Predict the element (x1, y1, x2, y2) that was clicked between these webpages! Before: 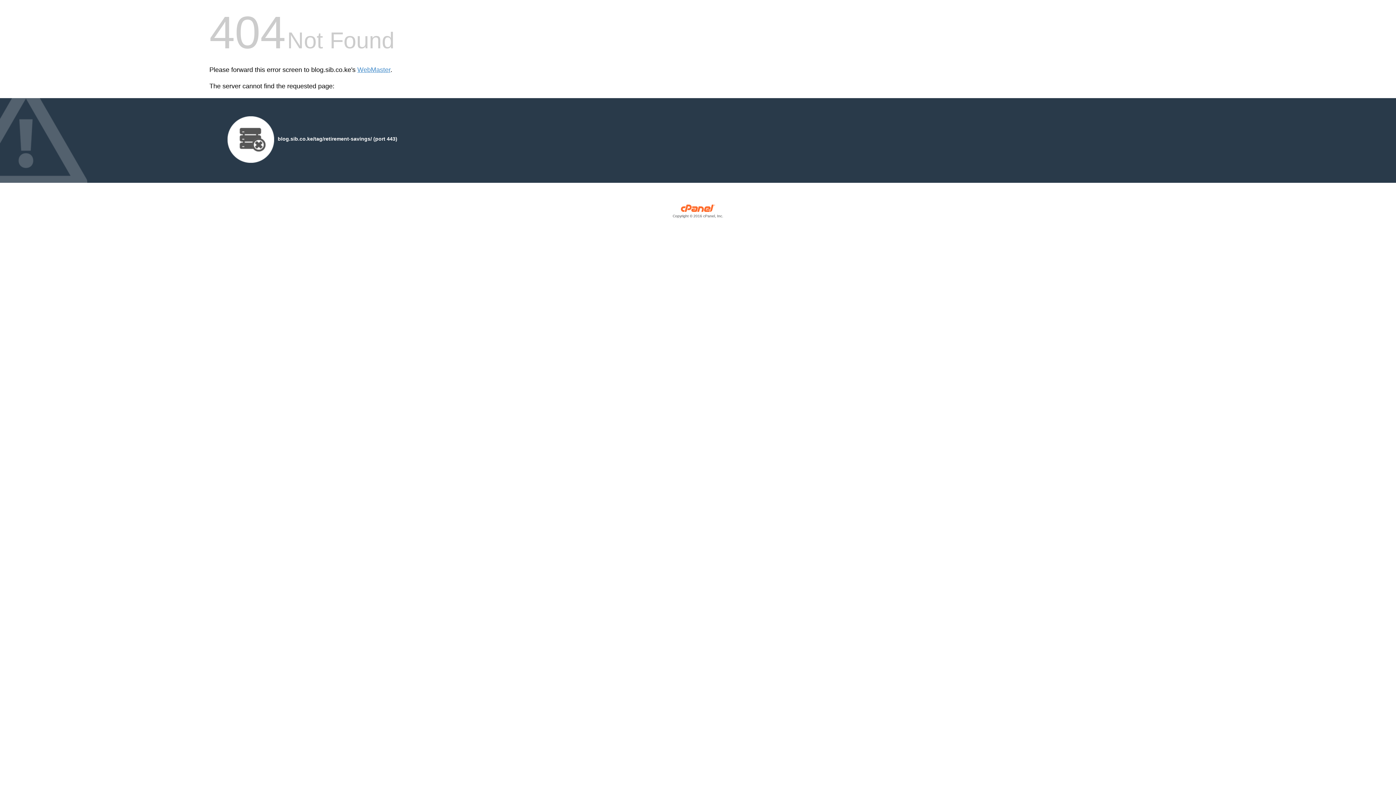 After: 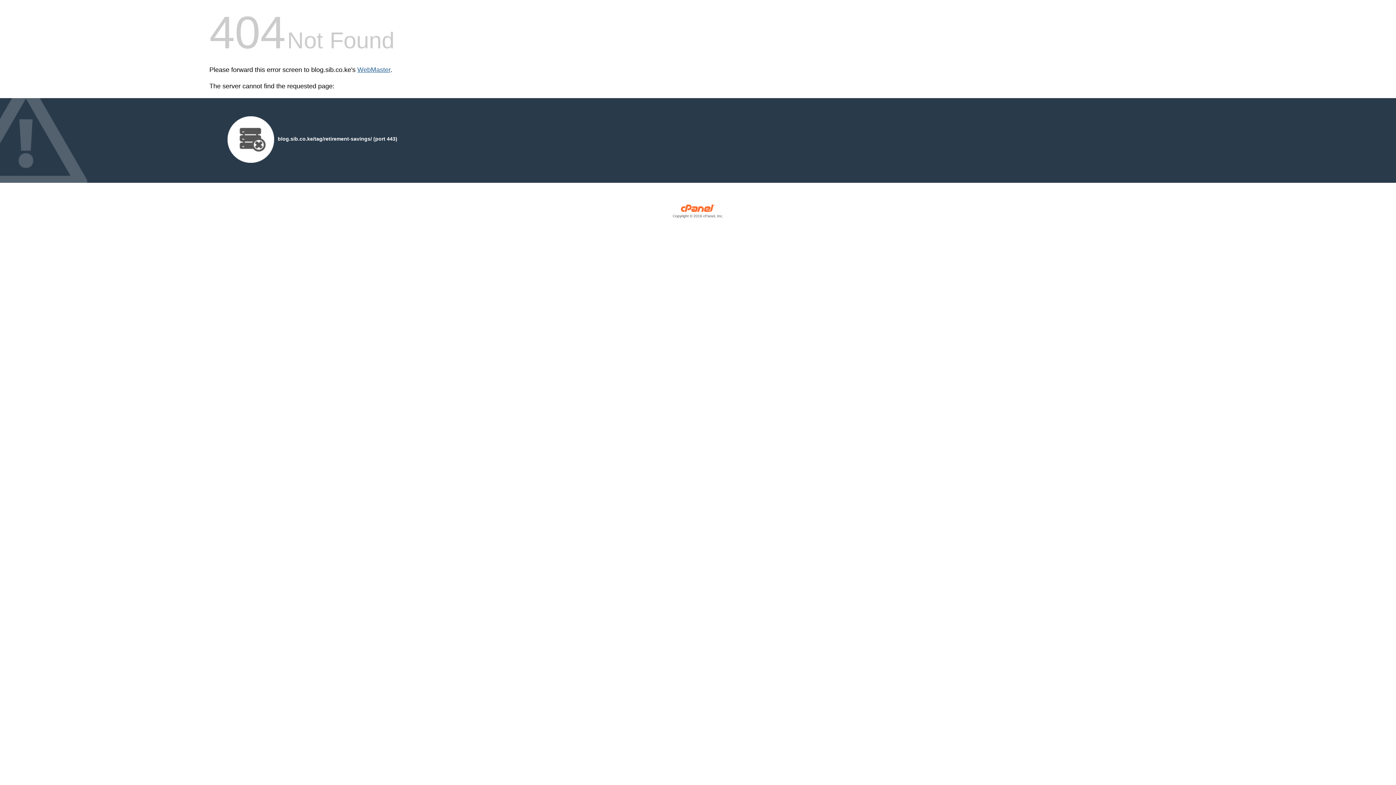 Action: label: WebMaster bbox: (357, 66, 390, 73)